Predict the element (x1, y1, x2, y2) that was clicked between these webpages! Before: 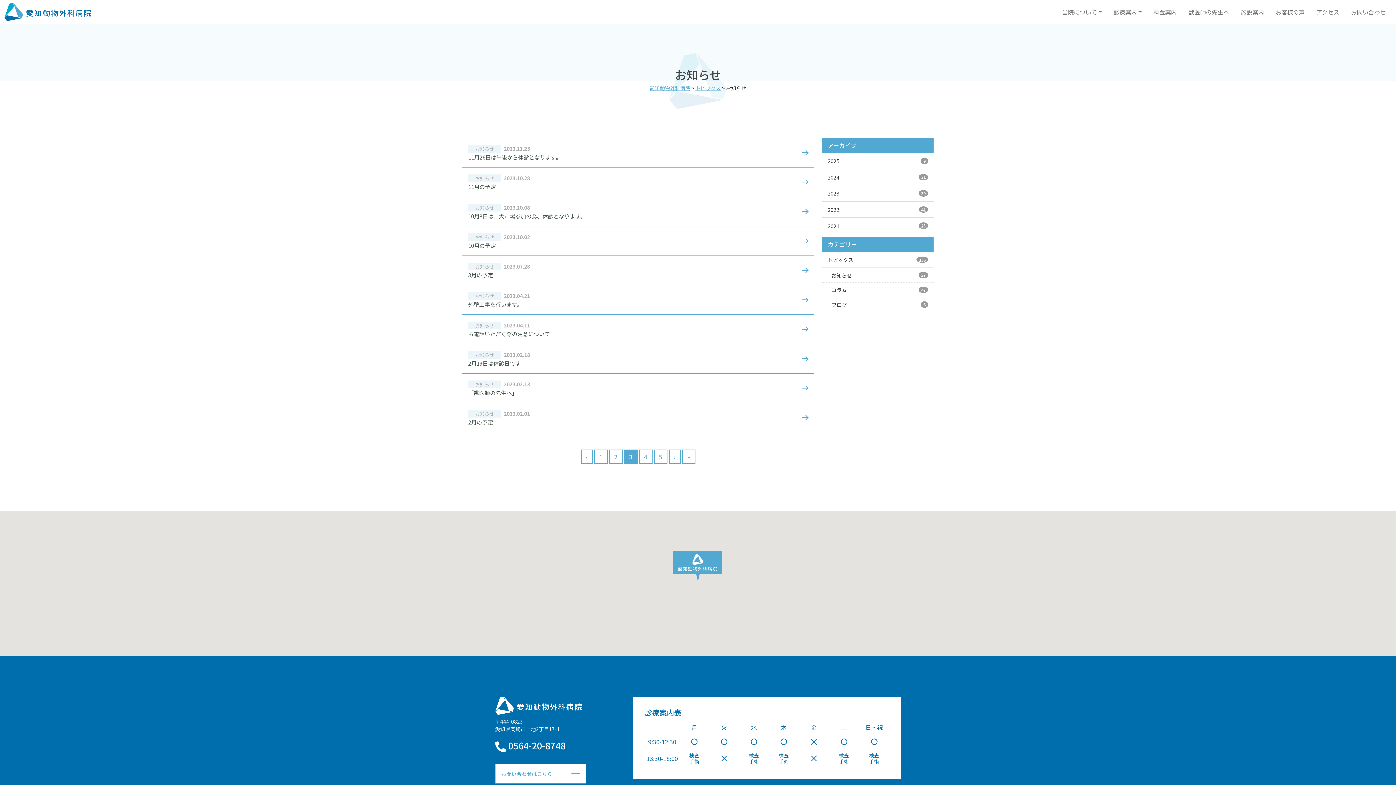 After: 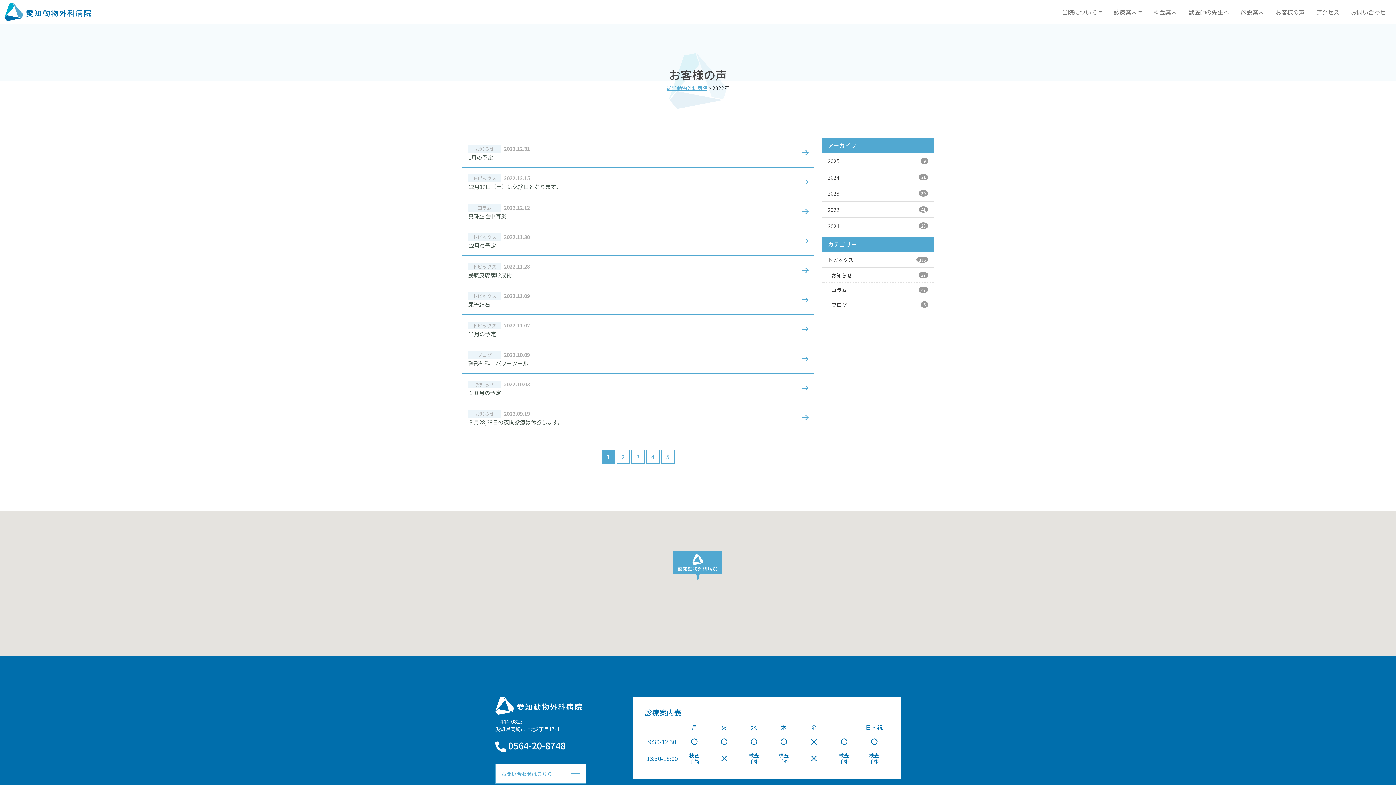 Action: label: 2022
41 bbox: (822, 201, 933, 217)